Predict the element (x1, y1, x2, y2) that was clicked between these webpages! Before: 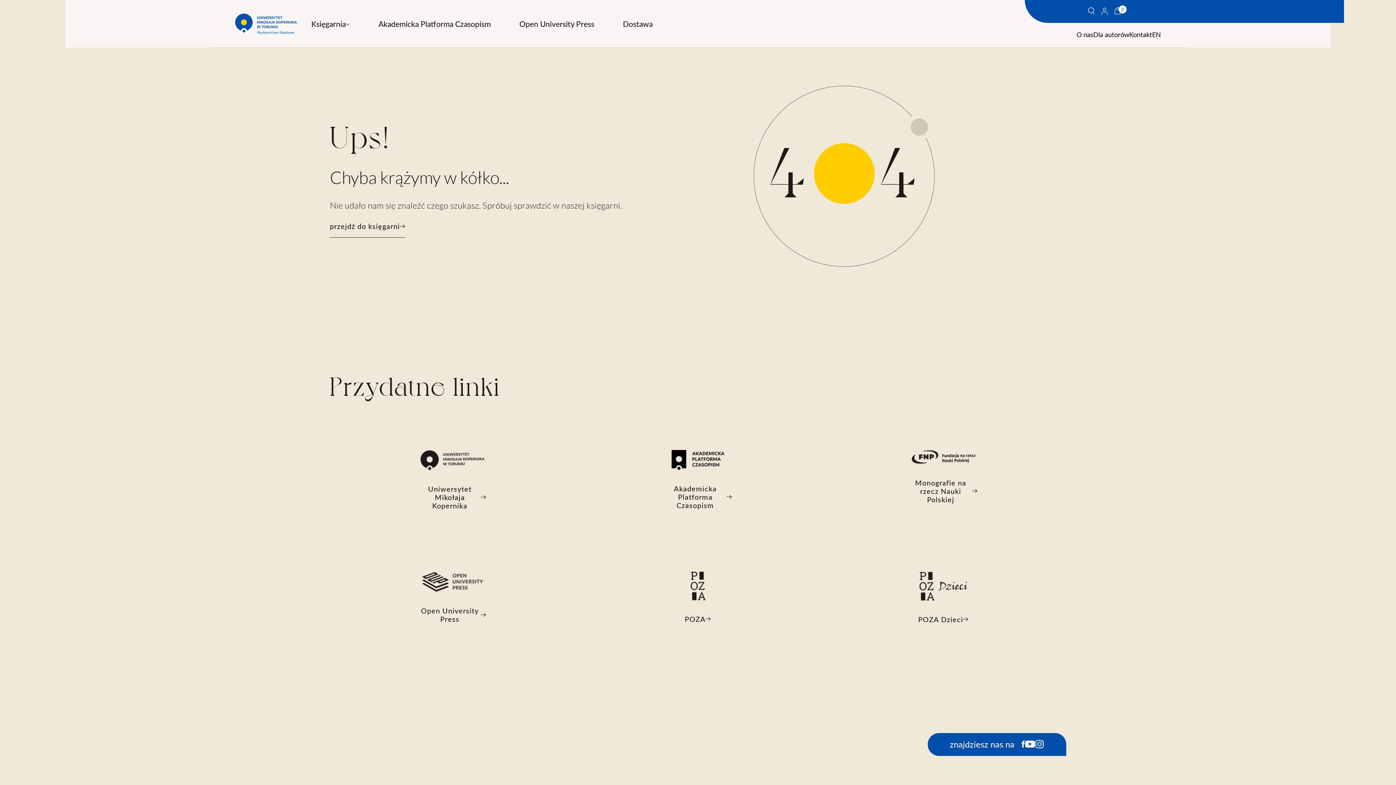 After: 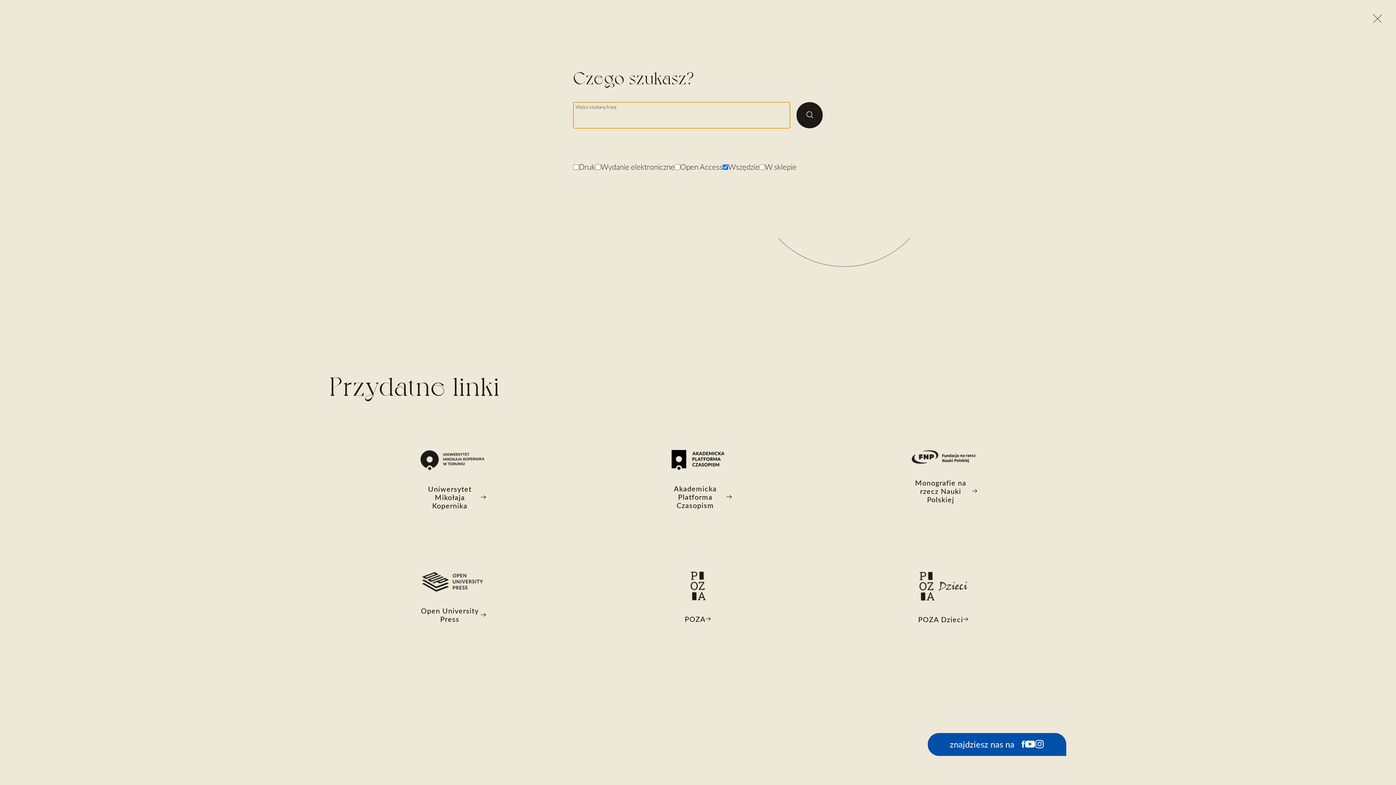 Action: bbox: (1085, 4, 1098, 18)